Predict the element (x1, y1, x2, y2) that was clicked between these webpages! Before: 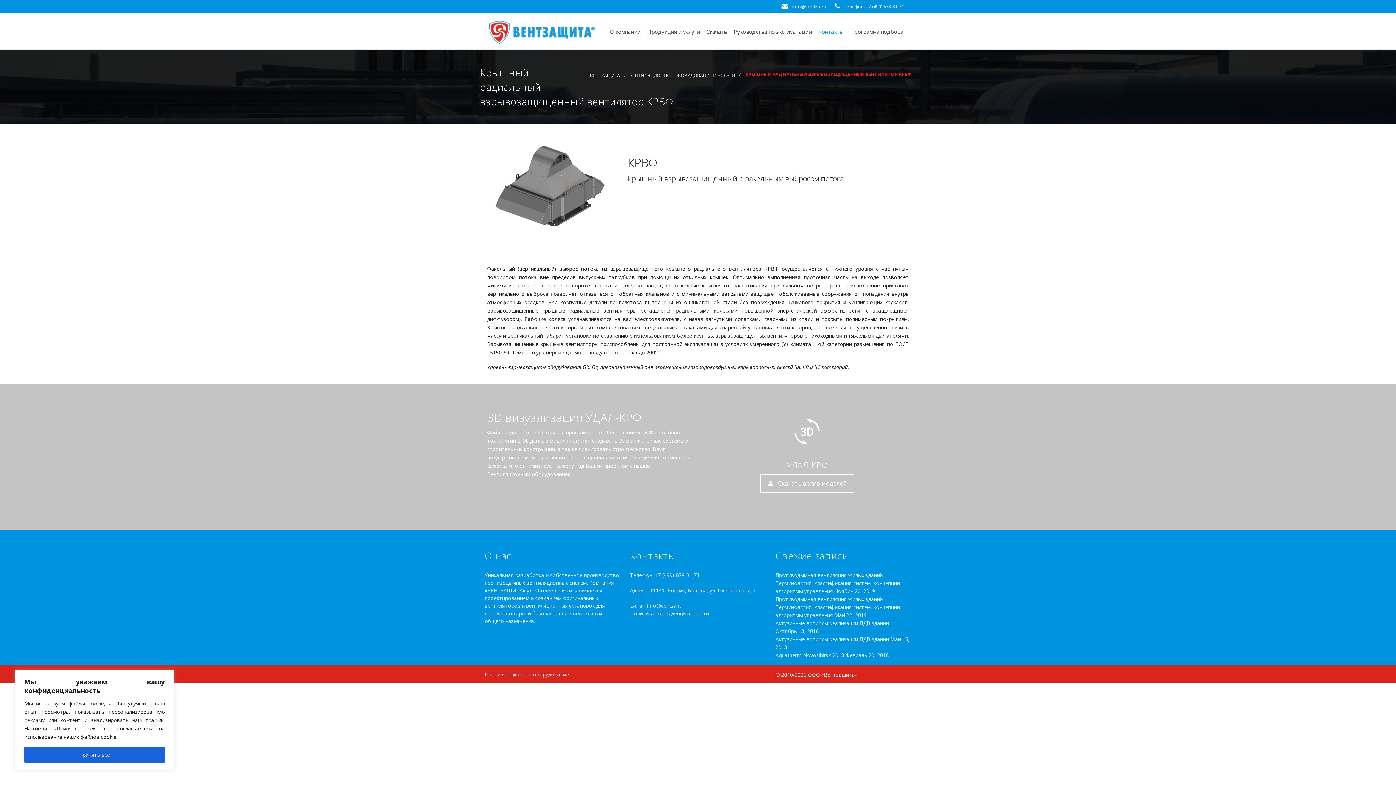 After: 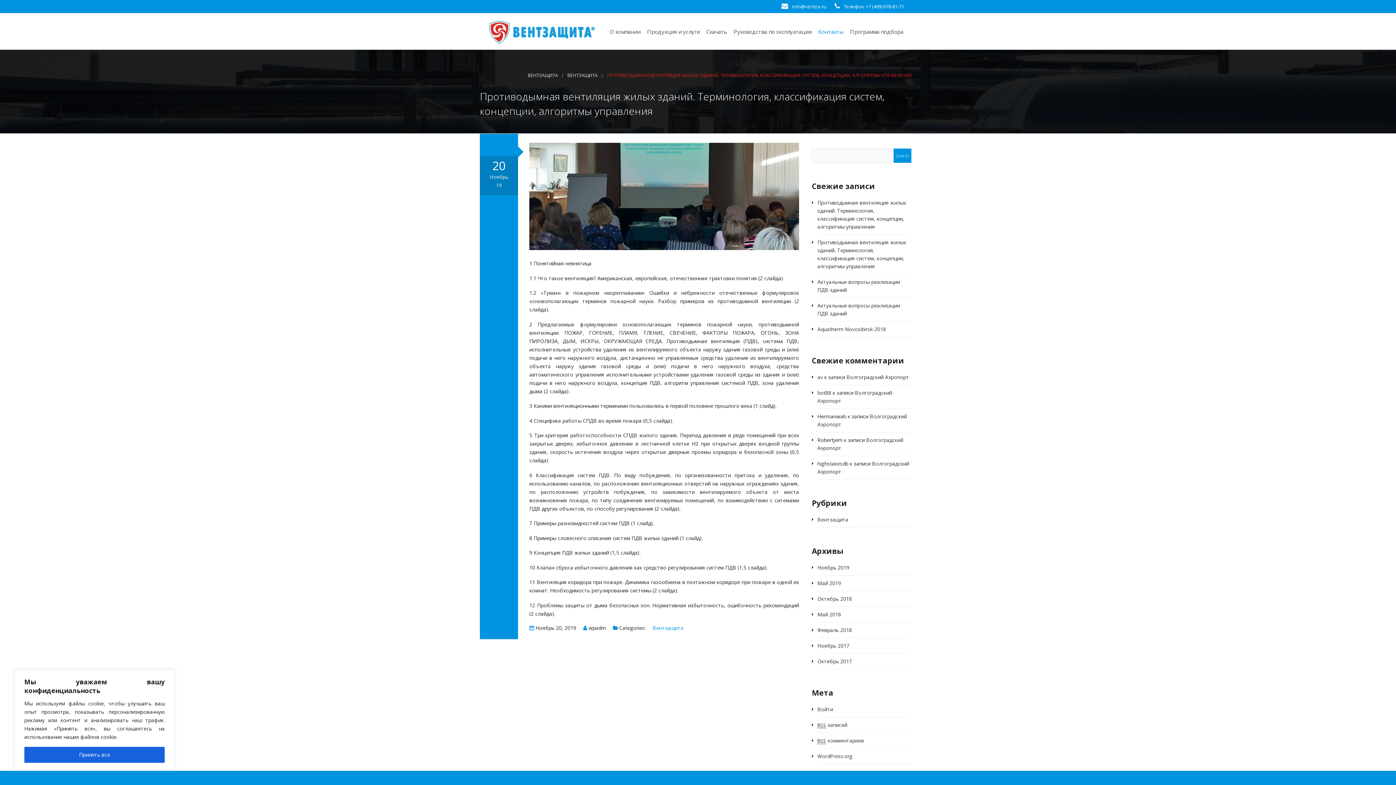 Action: bbox: (775, 571, 901, 594) label: Противодымная вентиляция жилых зданий. Терминология, классификация систем, концепции, алгоритмы управления